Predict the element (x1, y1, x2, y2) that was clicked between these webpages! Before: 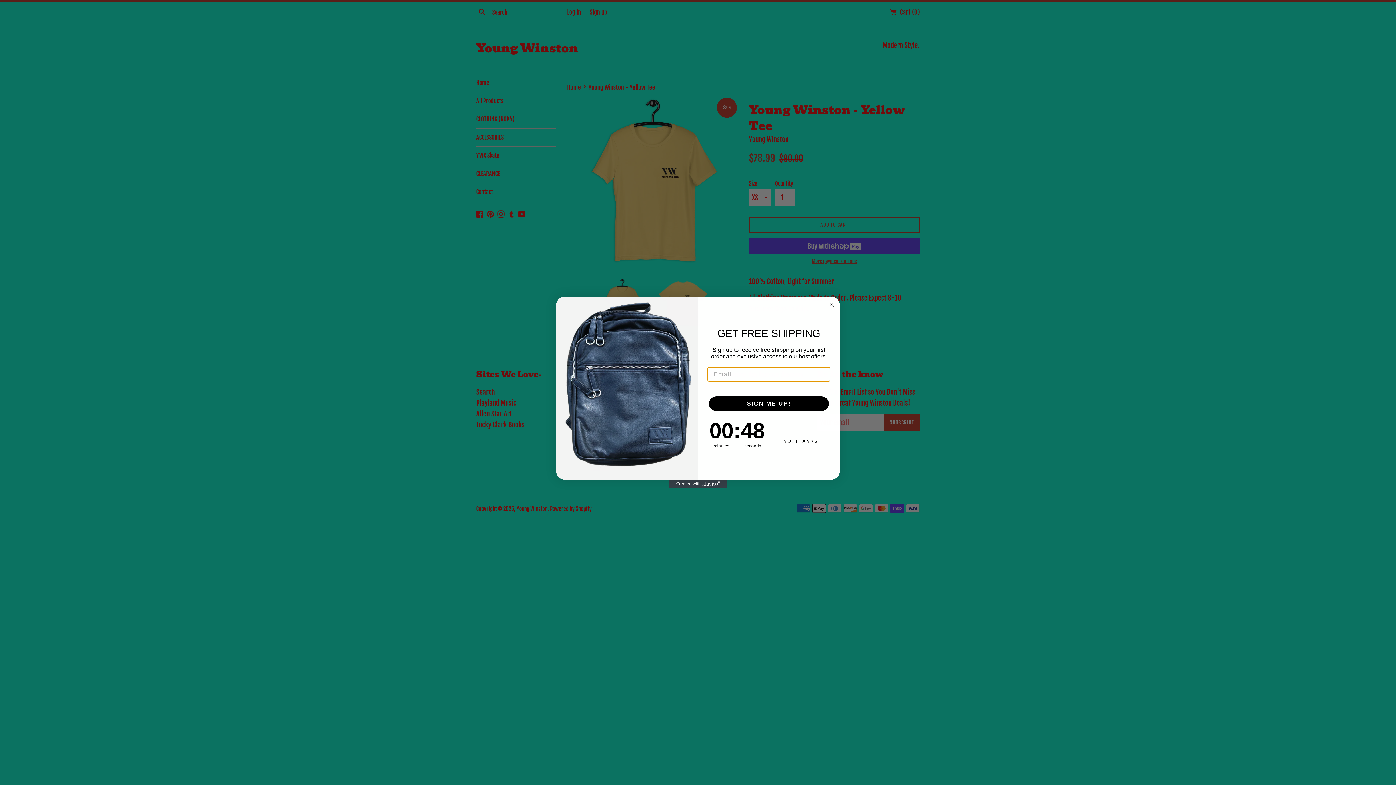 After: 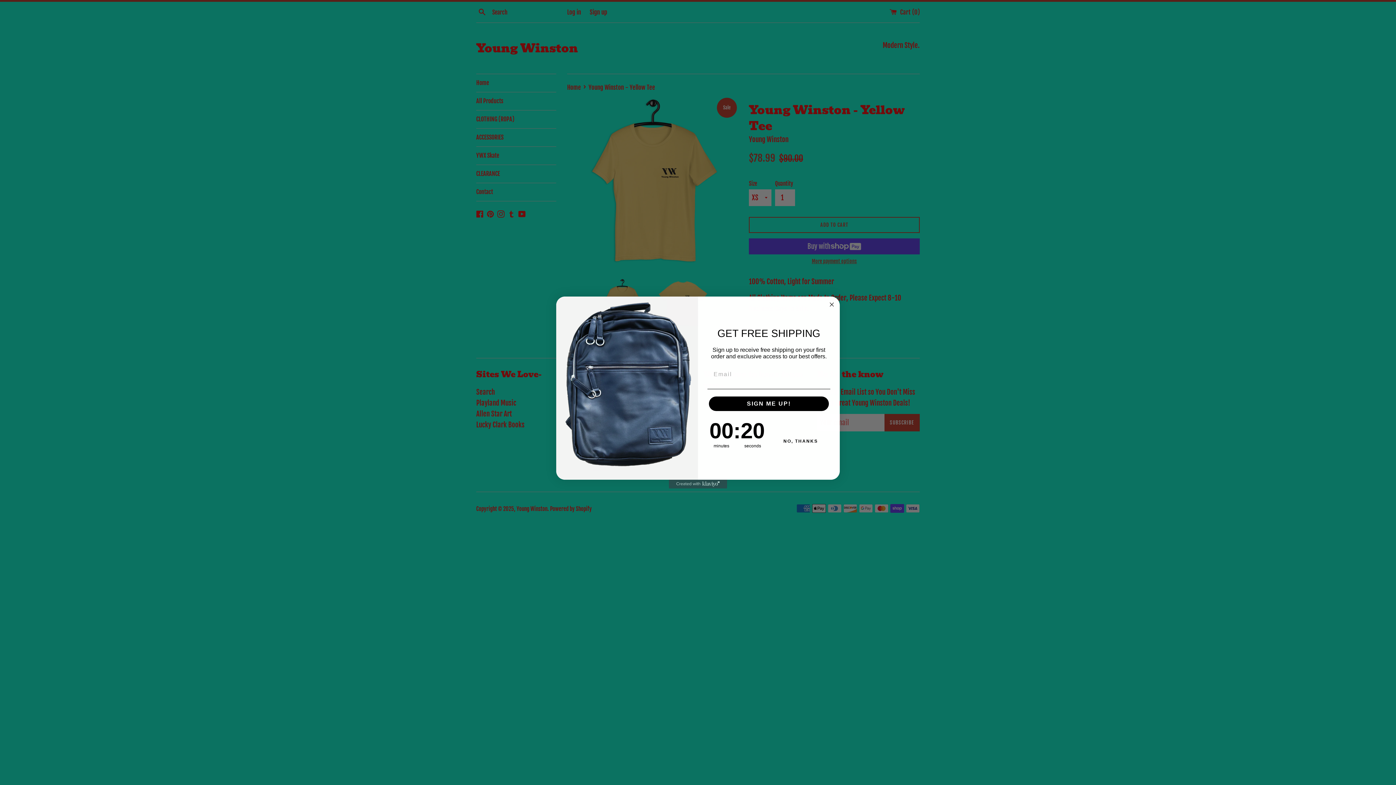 Action: bbox: (669, 480, 727, 488) label: Created with Klaviyo - opens in a new tab